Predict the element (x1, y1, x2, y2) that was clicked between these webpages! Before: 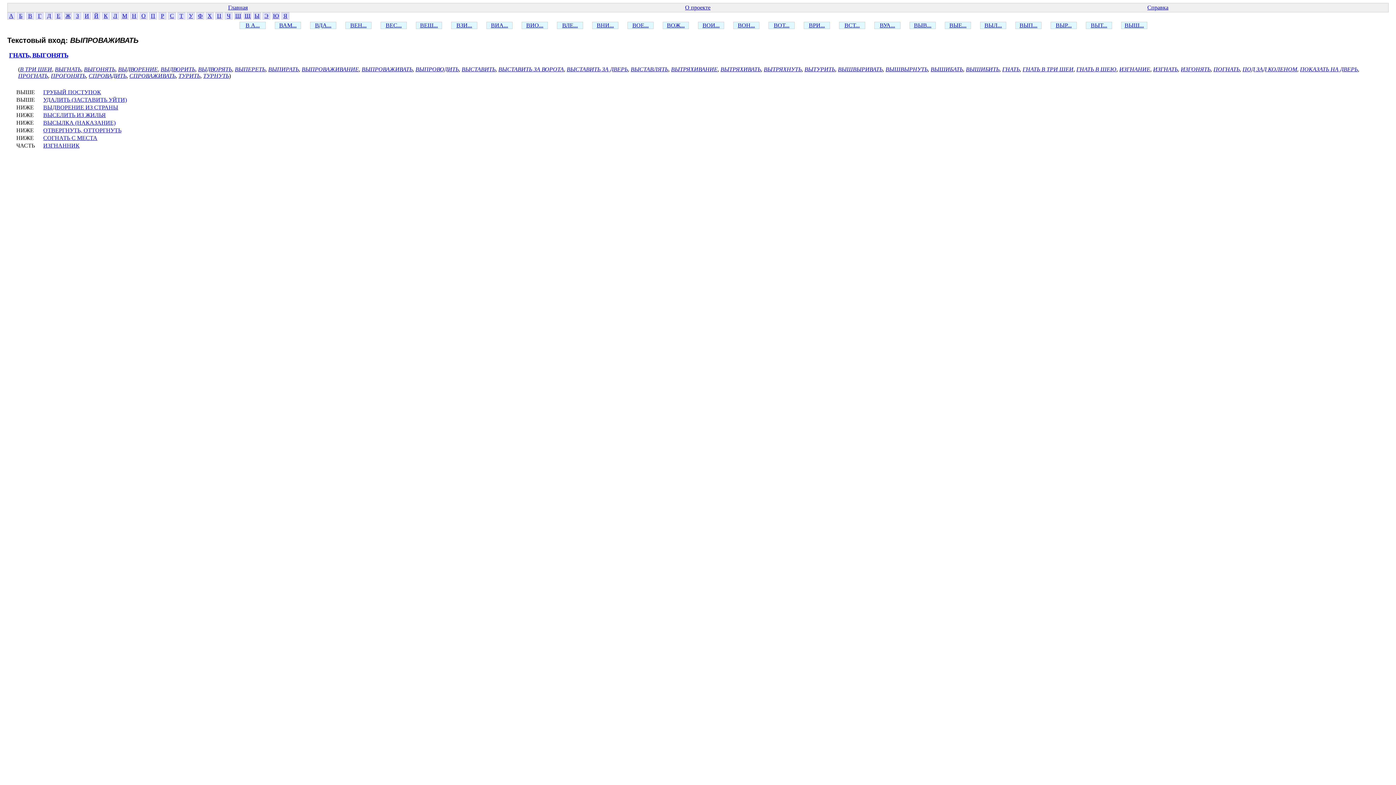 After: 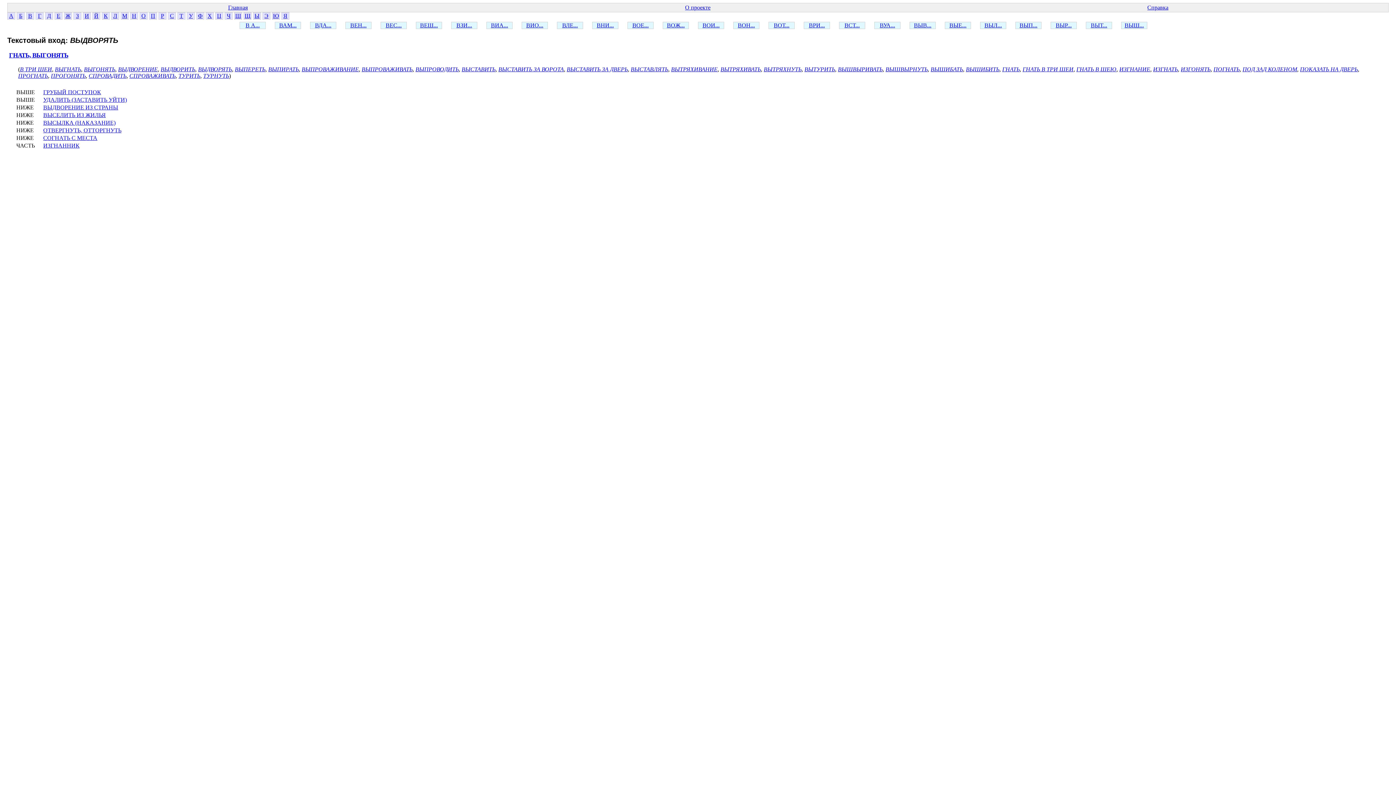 Action: label: ВЫДВОРЯТЬ bbox: (198, 66, 232, 72)